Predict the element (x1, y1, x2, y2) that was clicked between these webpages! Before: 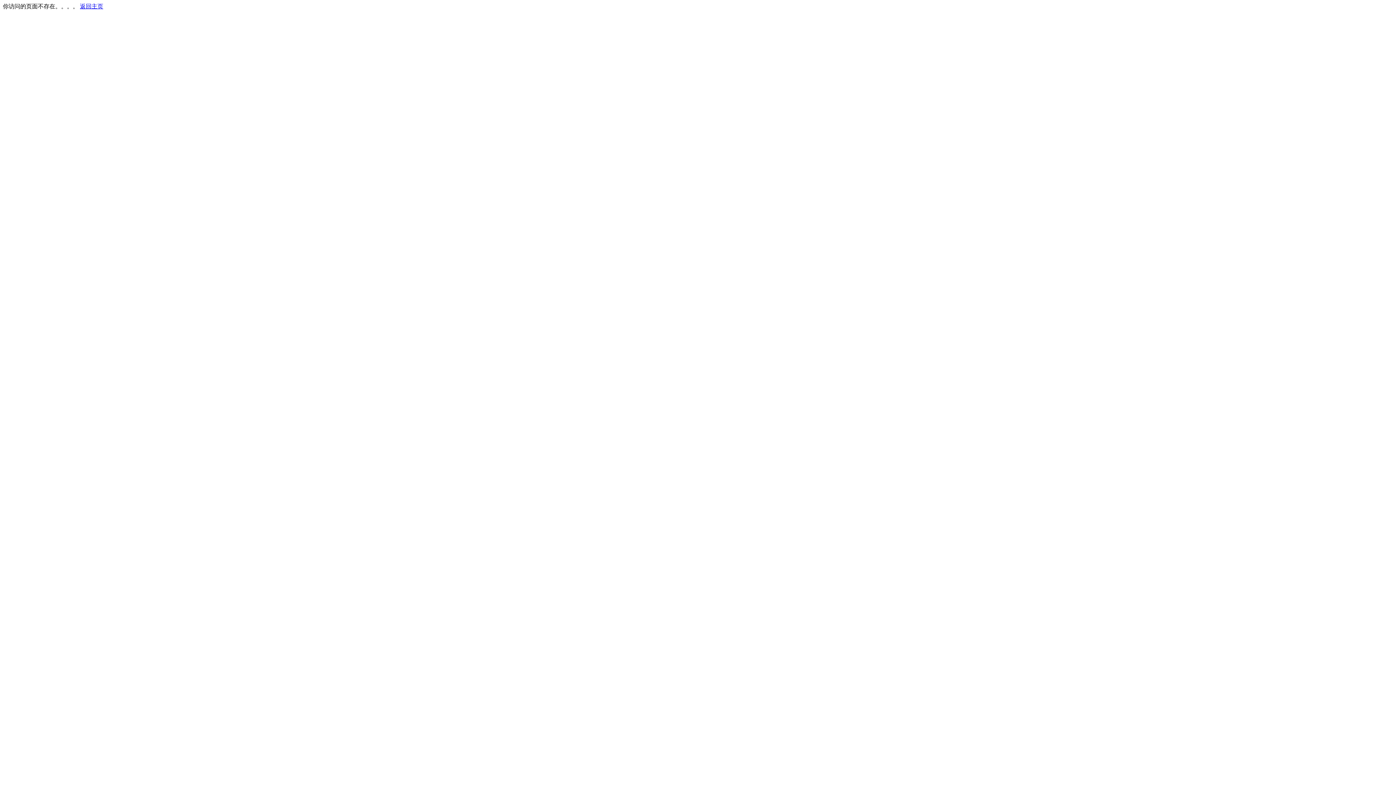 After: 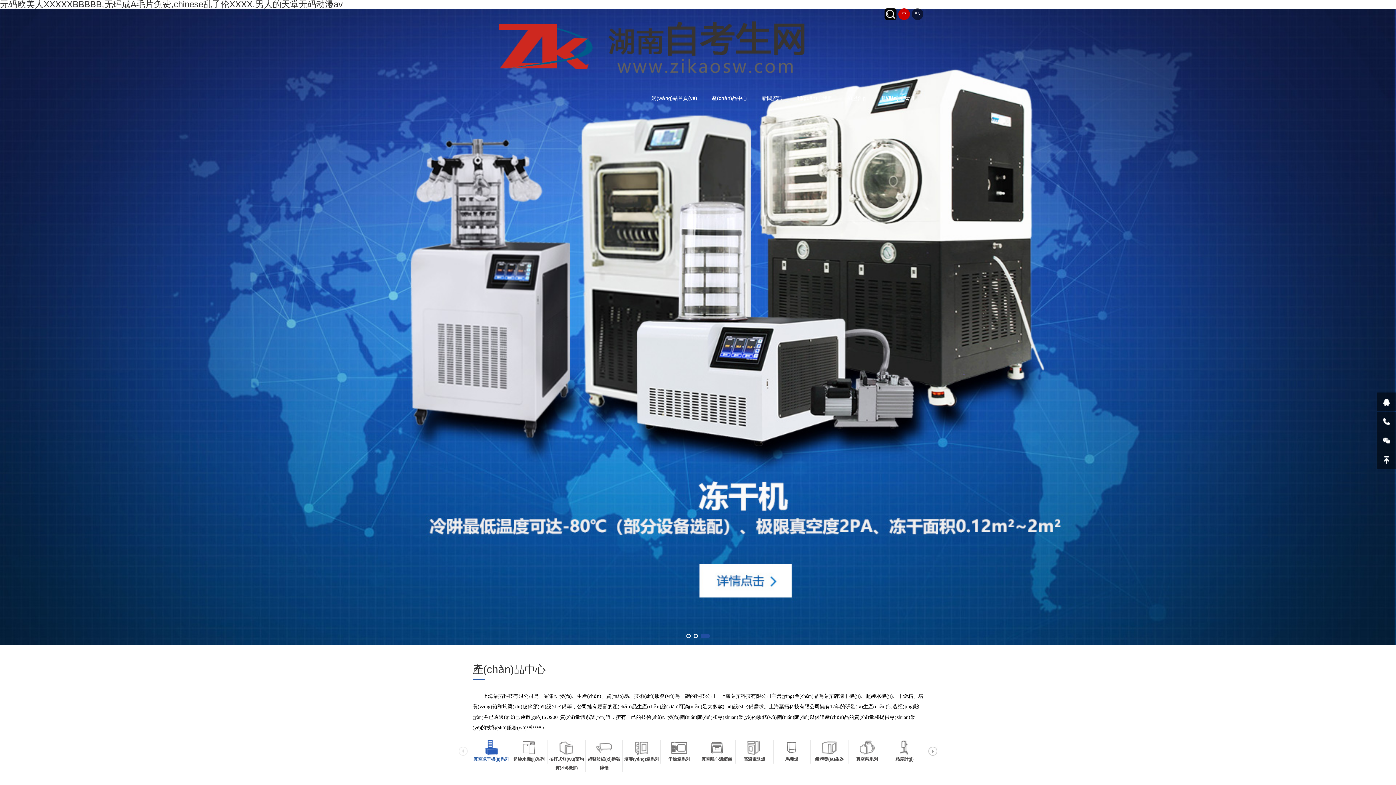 Action: label: 返回主页 bbox: (80, 3, 103, 9)